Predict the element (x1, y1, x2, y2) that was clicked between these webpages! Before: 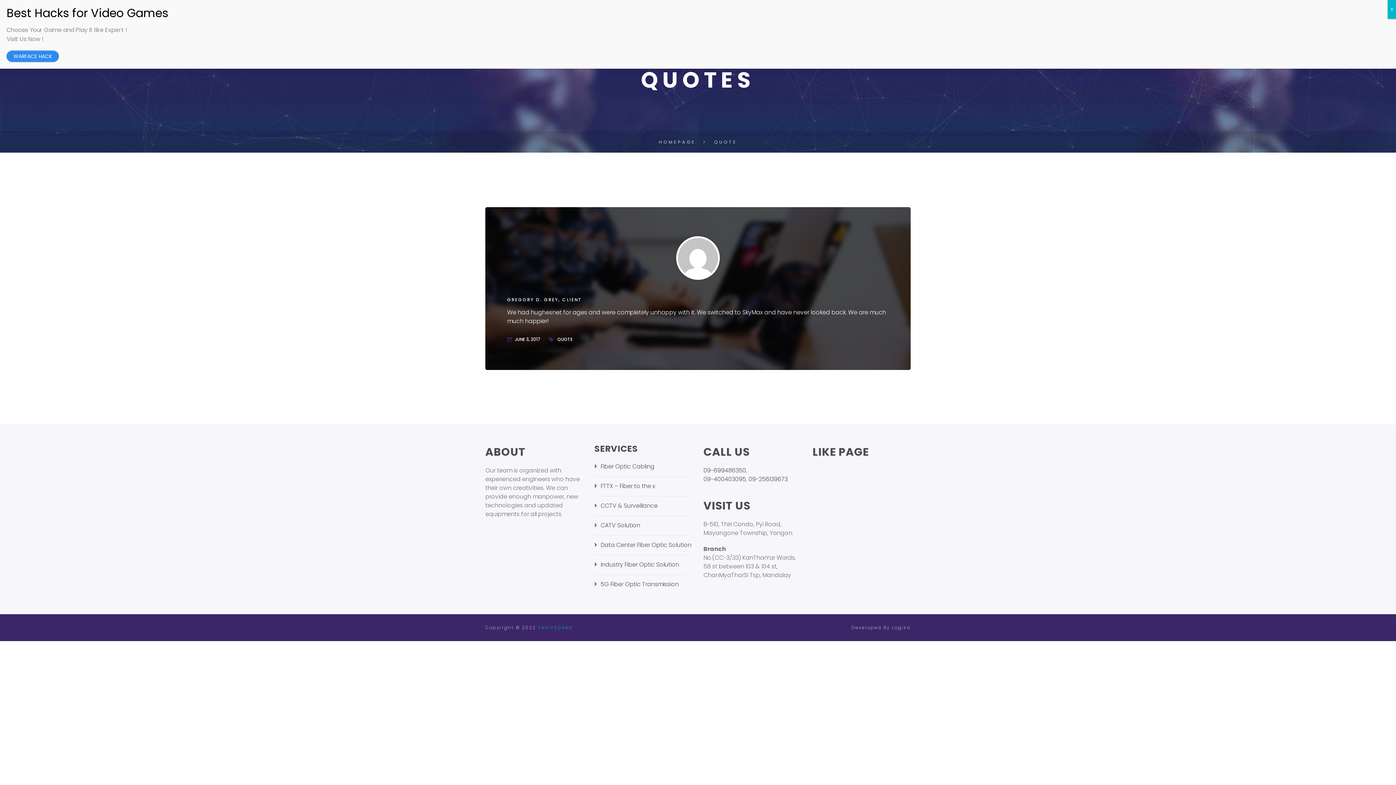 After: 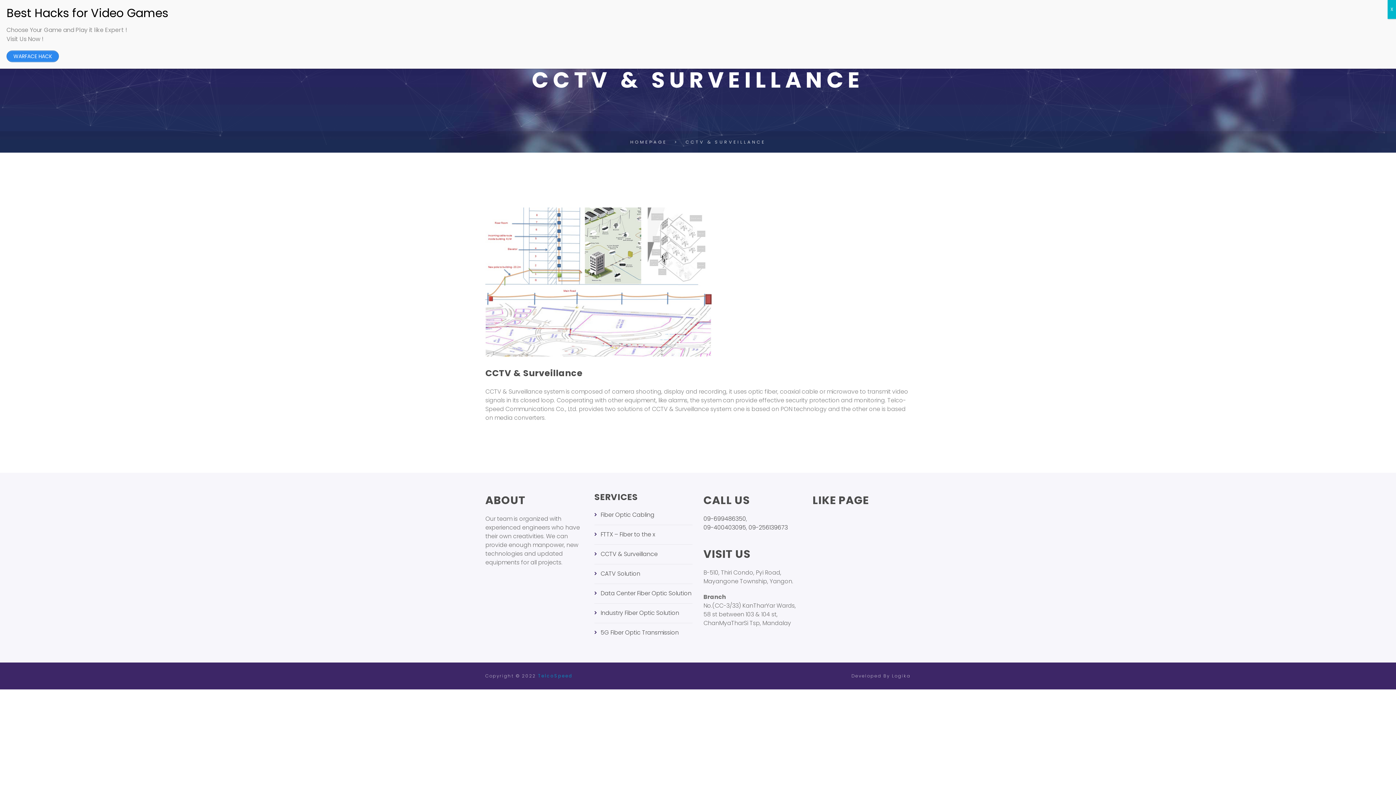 Action: bbox: (594, 496, 692, 516) label: CCTV & Surveillance